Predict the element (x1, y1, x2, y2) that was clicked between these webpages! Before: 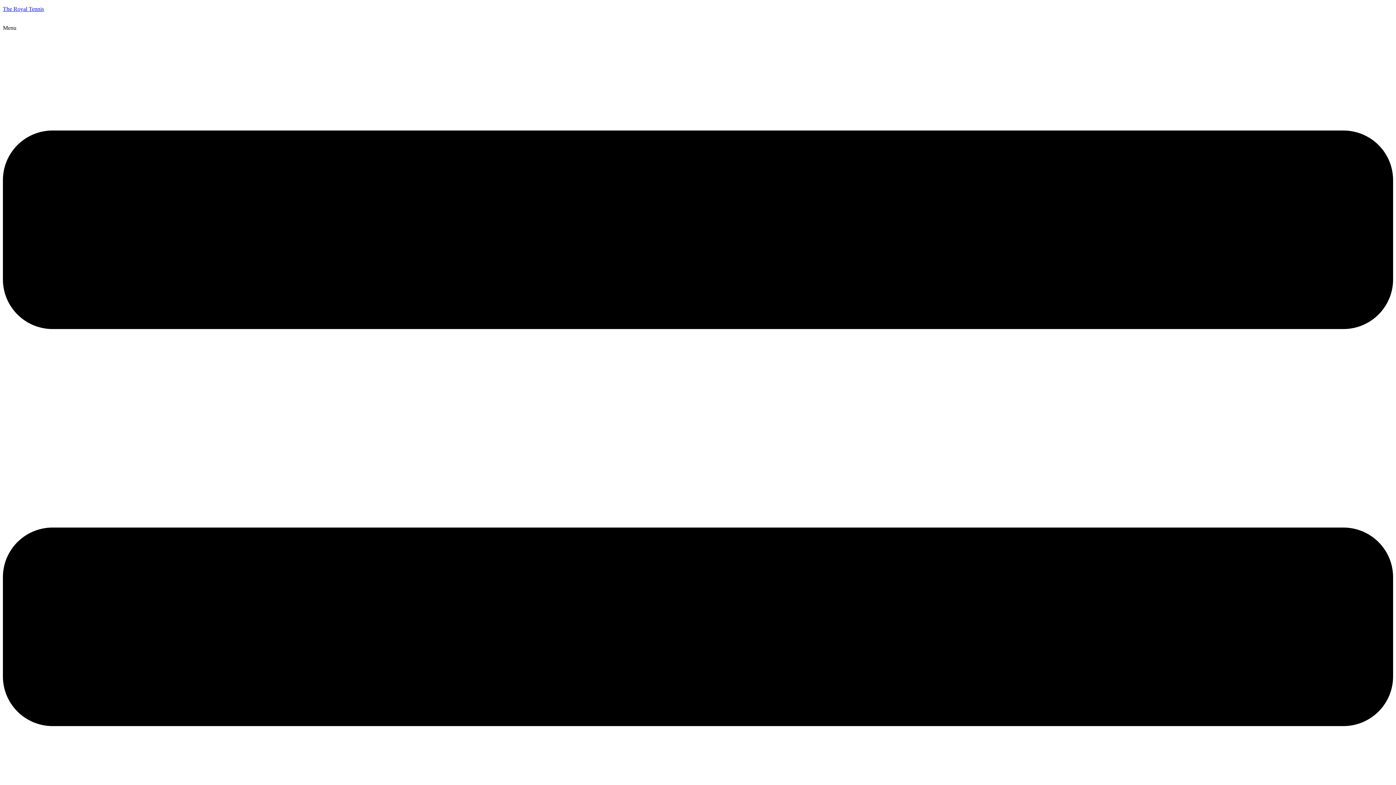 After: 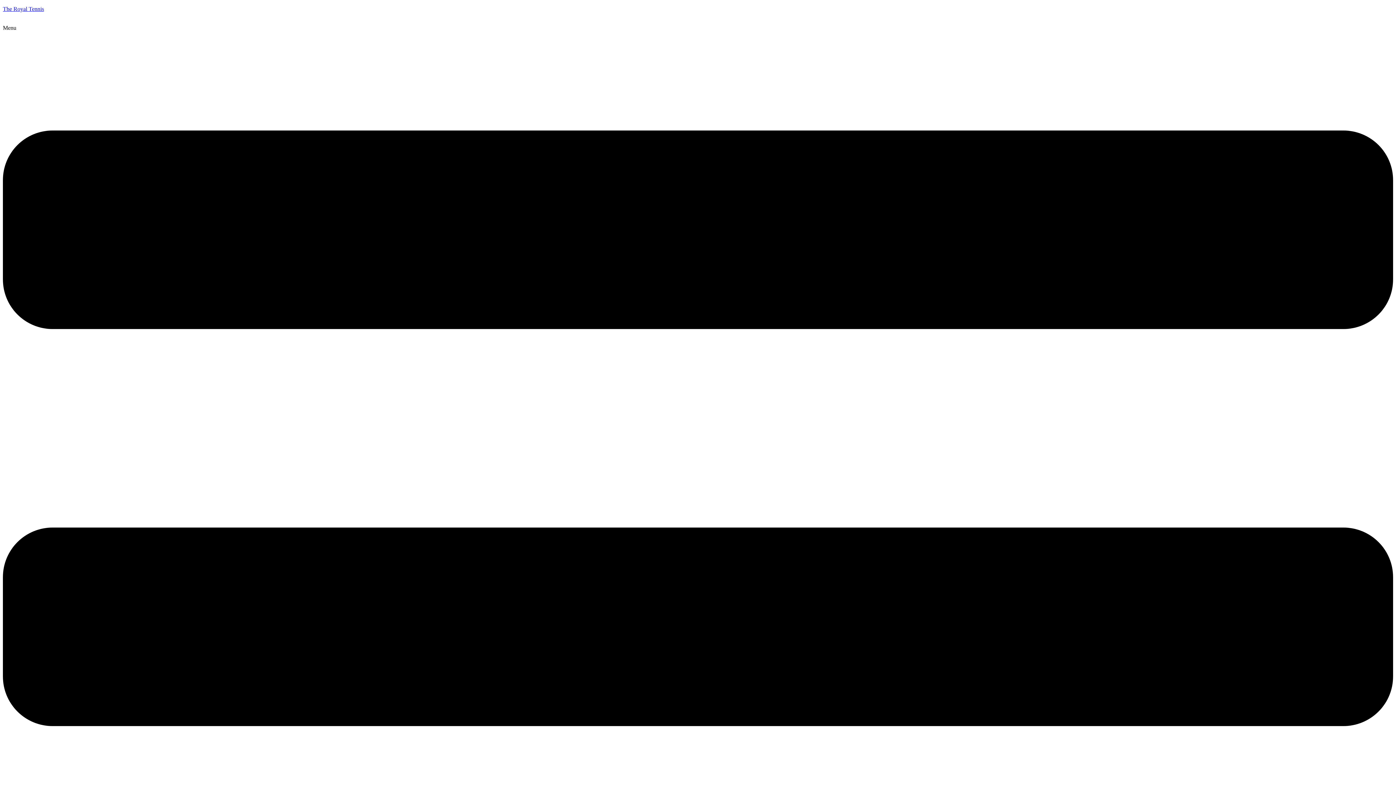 Action: label: The Royal Tennis bbox: (2, 5, 44, 12)